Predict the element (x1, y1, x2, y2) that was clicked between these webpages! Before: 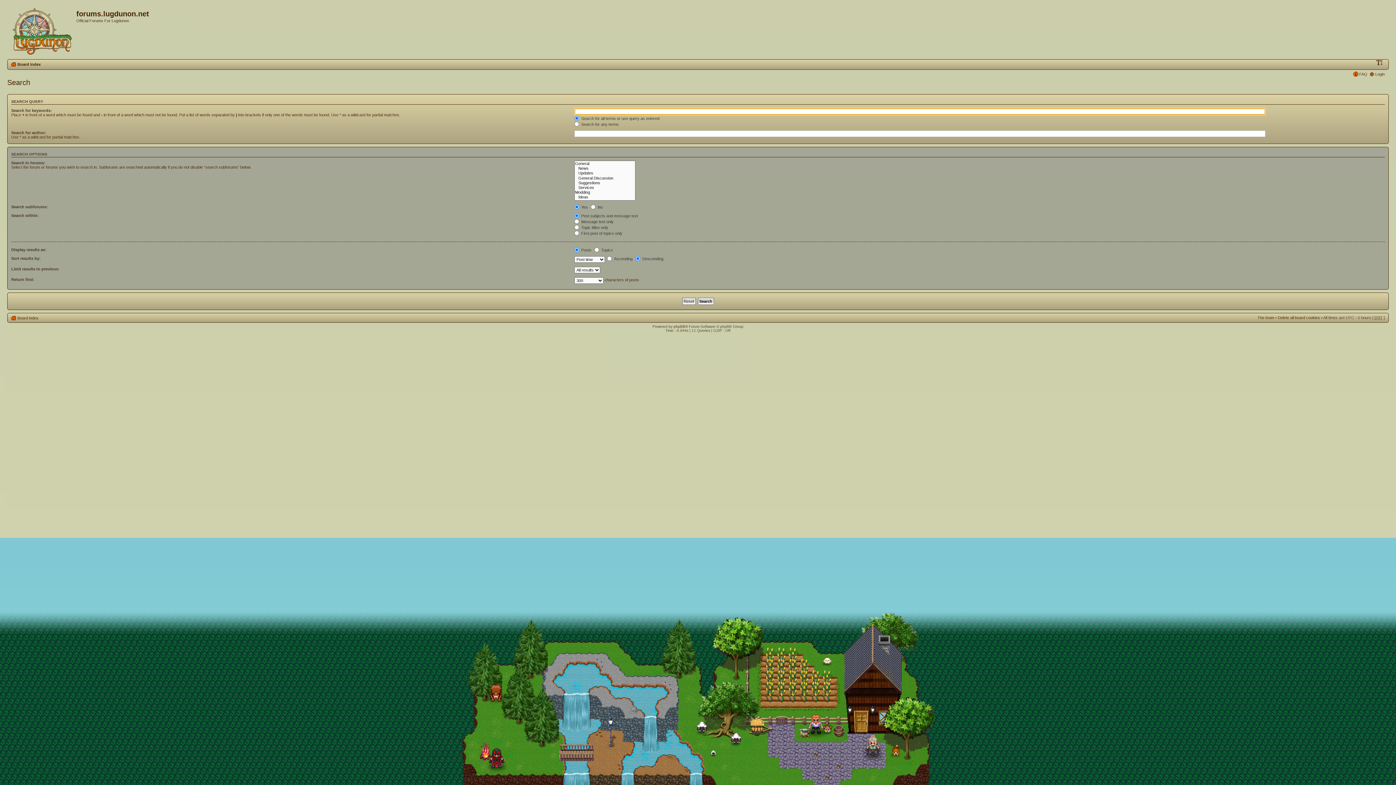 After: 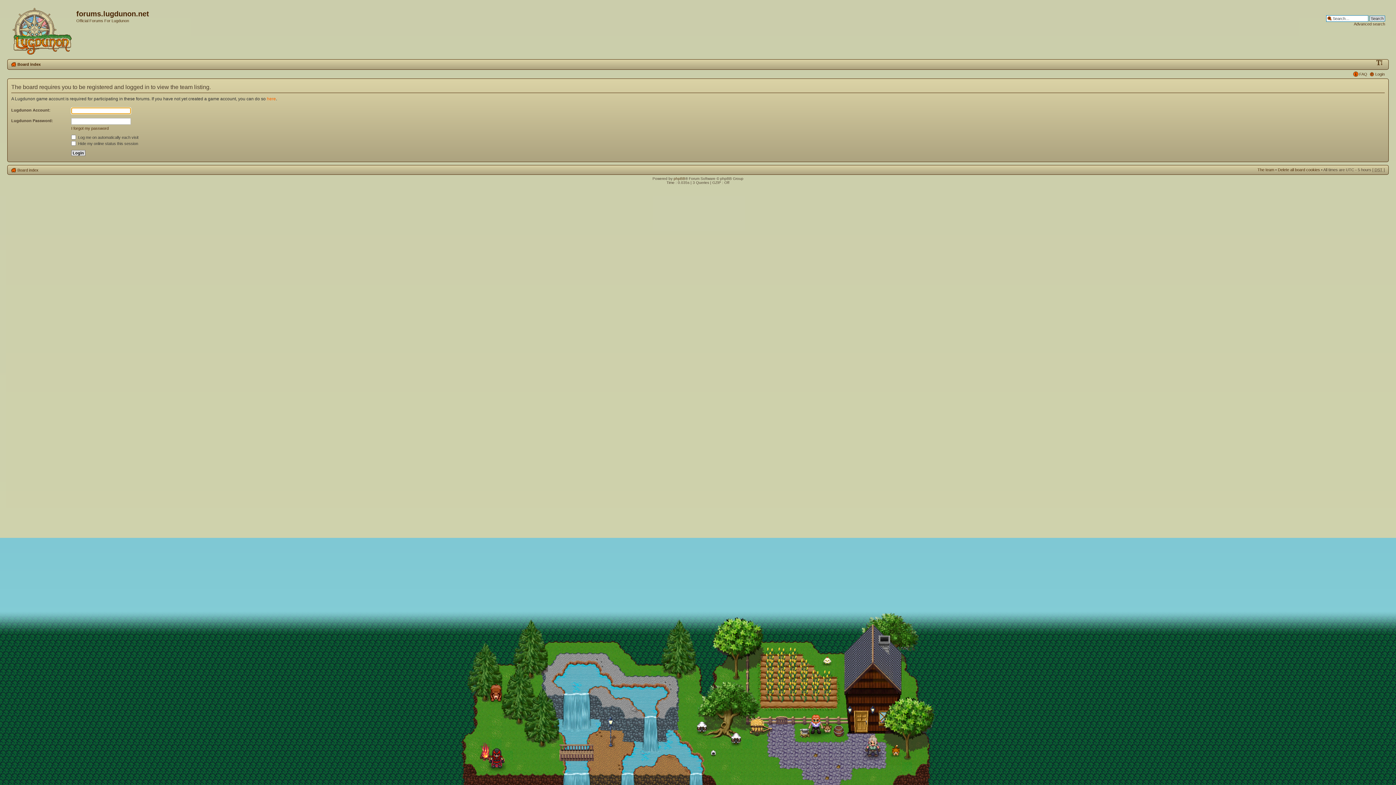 Action: bbox: (1257, 315, 1274, 319) label: The team